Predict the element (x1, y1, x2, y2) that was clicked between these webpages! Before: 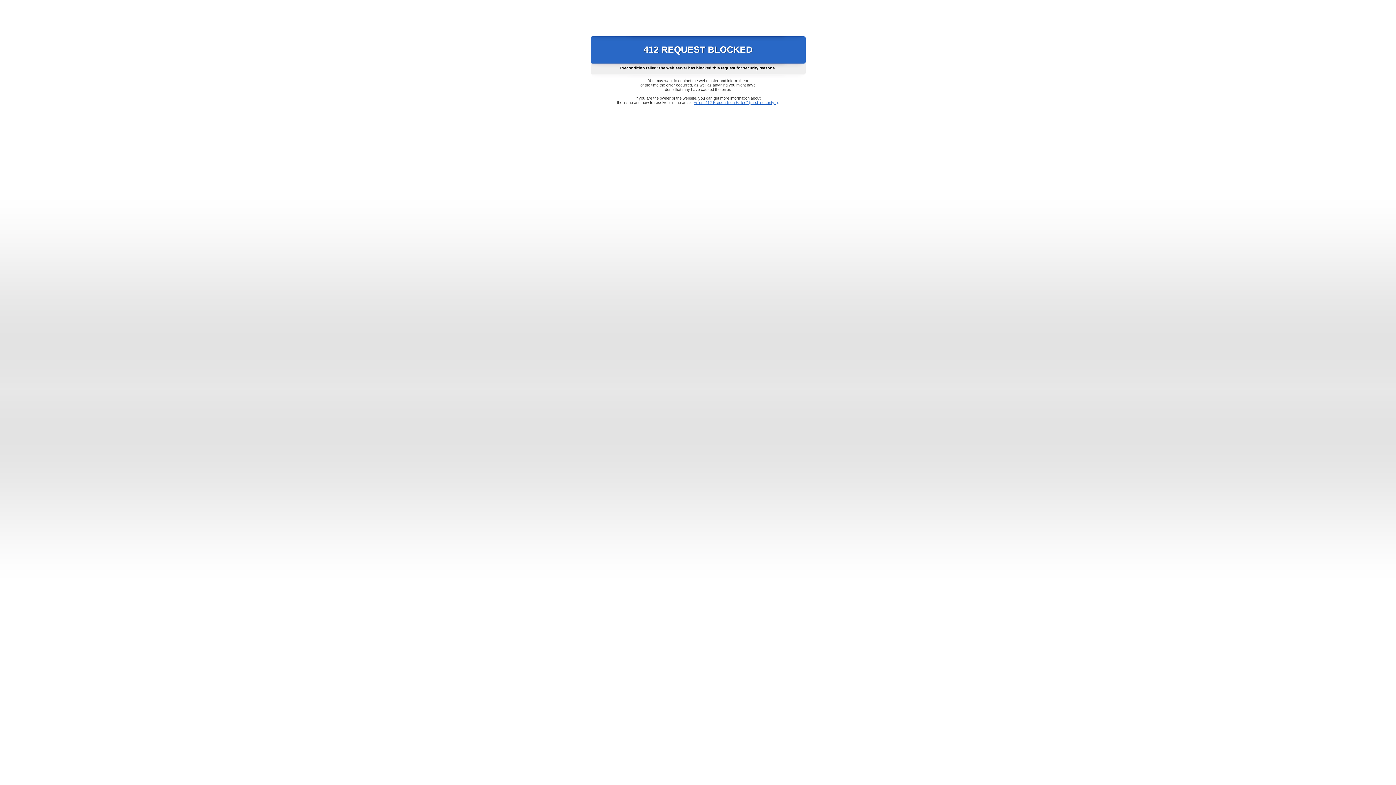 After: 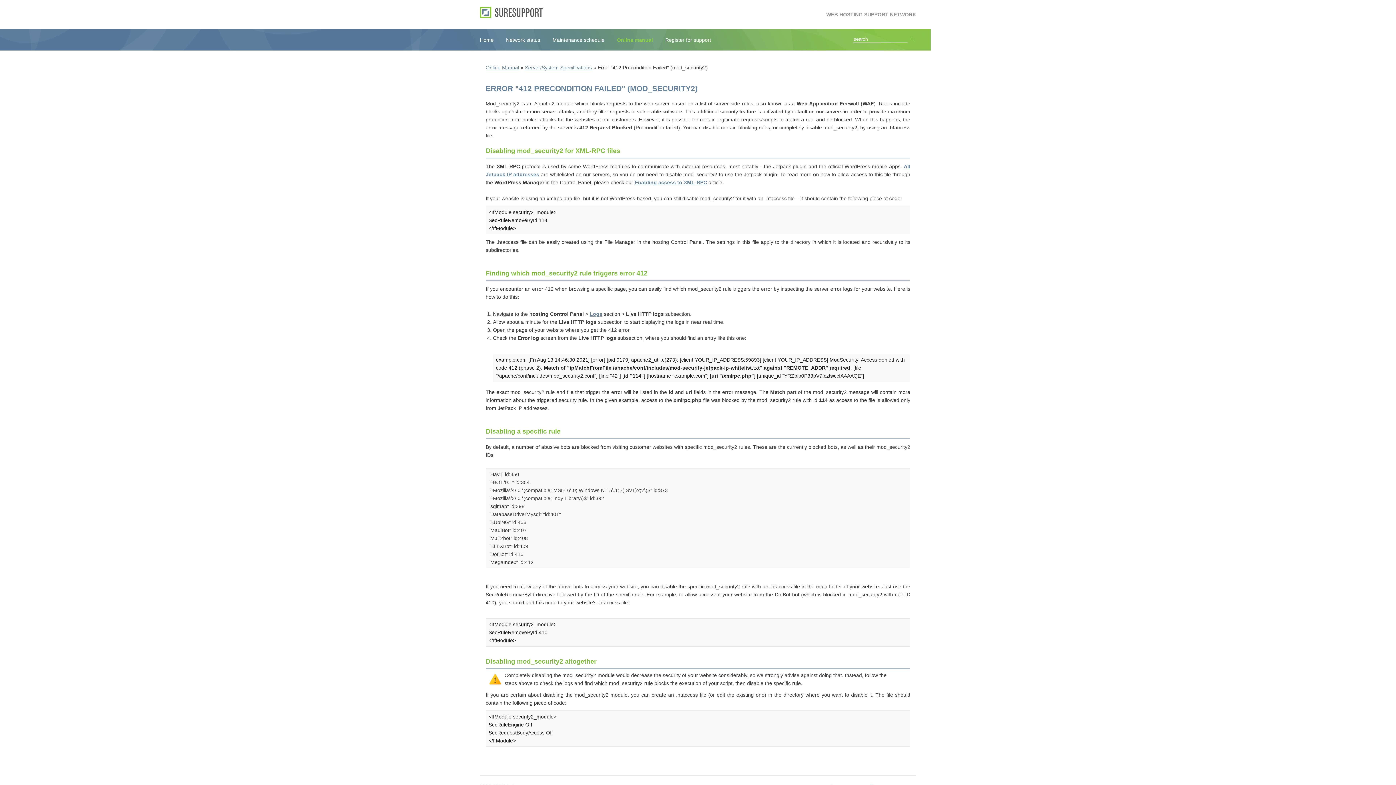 Action: label: Error "412 Precondition Failed" (mod_security2) bbox: (693, 100, 778, 104)